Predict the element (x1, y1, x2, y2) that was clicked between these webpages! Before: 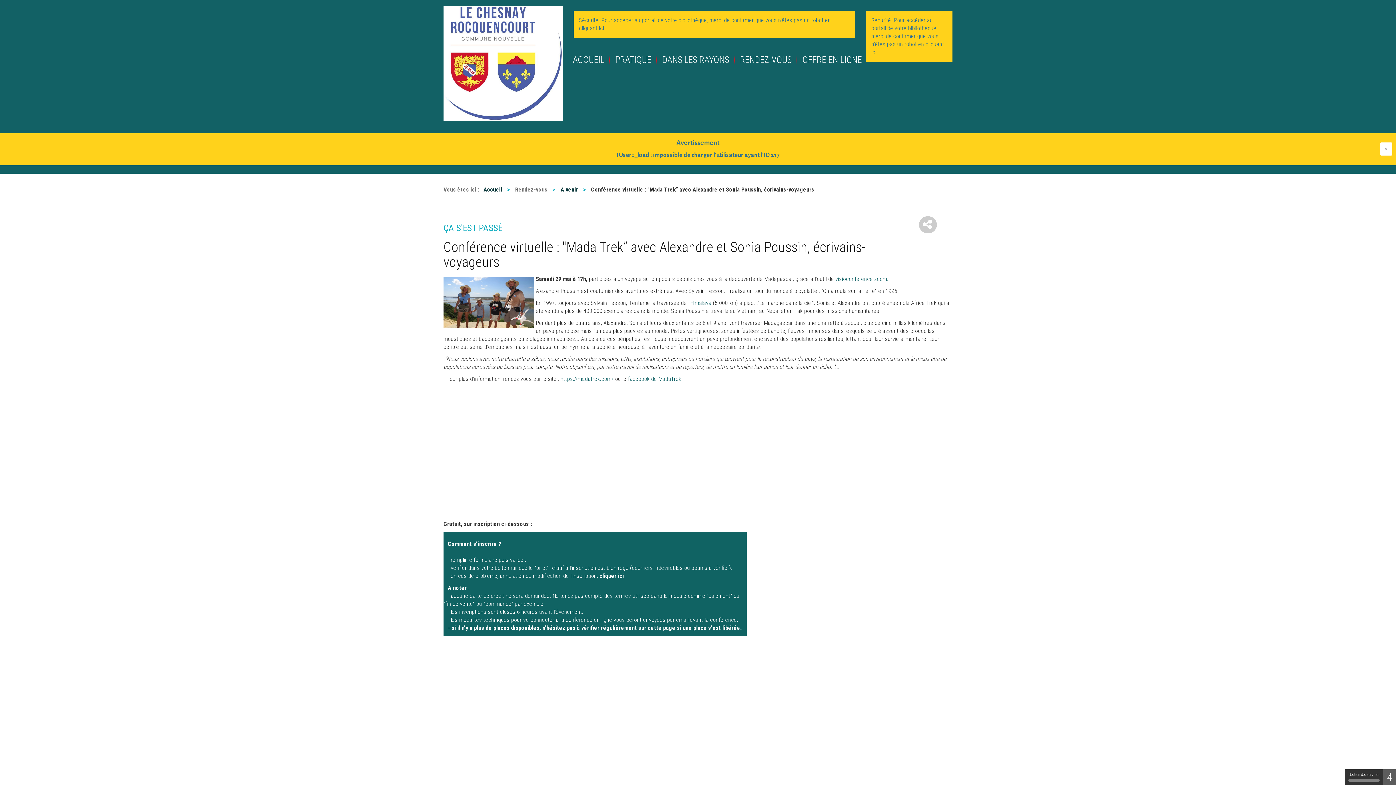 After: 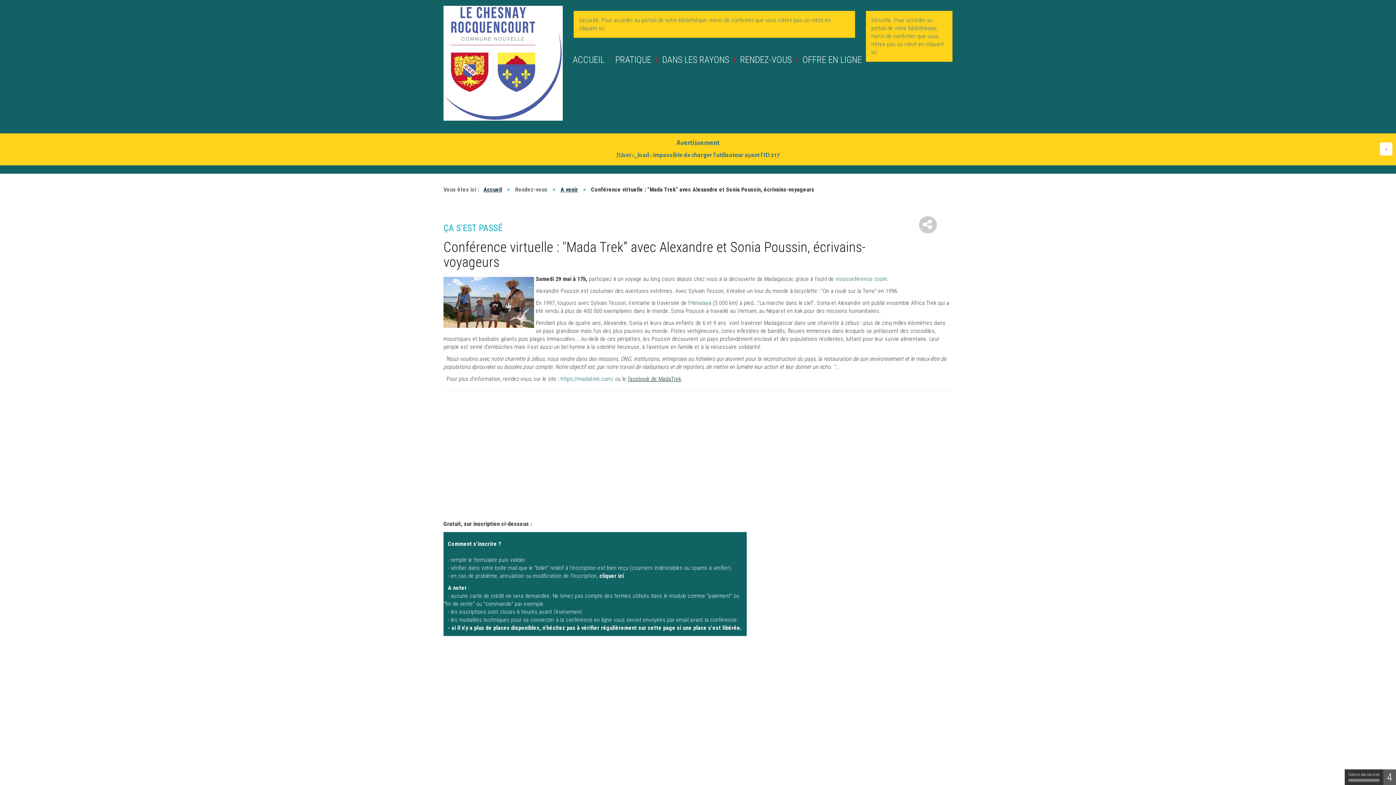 Action: label: facebook de MadaTrek bbox: (628, 375, 681, 382)